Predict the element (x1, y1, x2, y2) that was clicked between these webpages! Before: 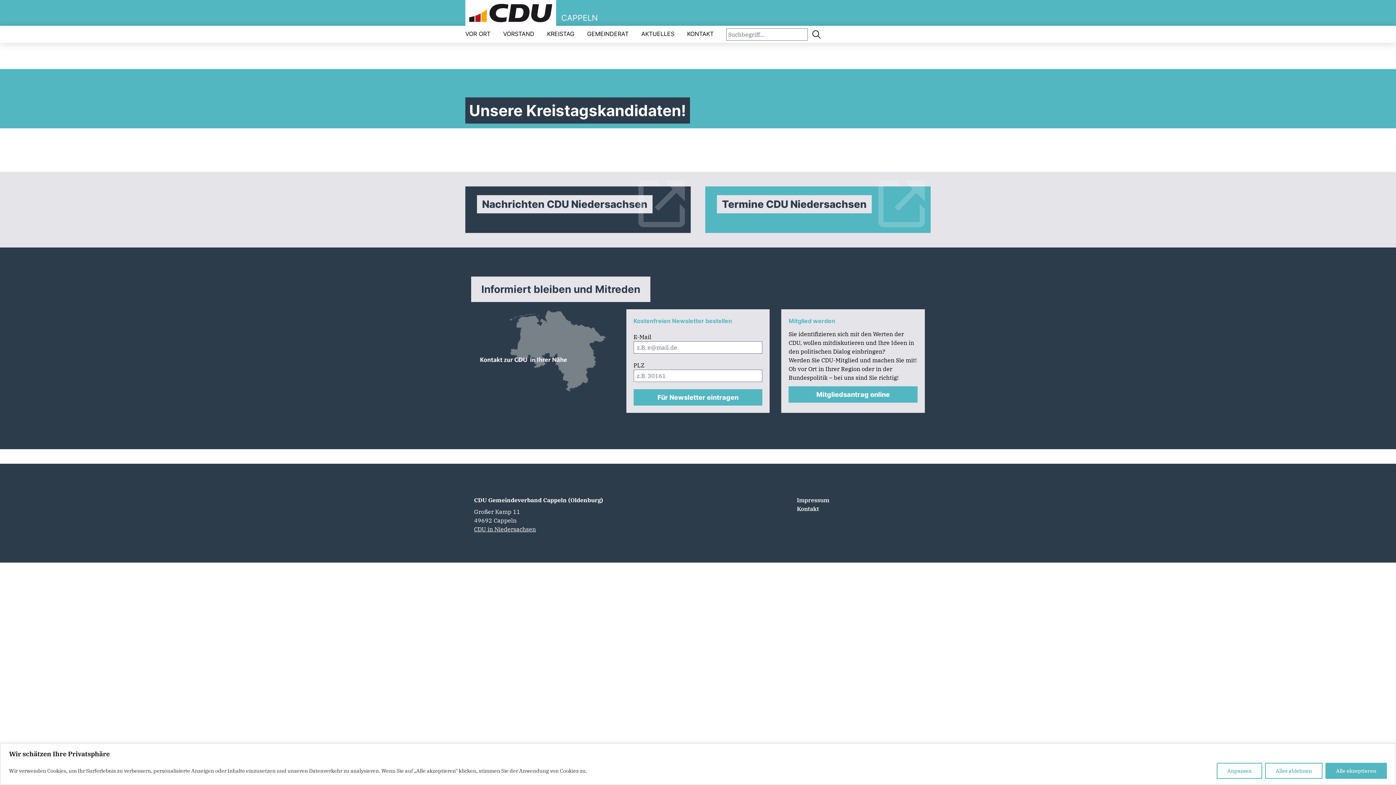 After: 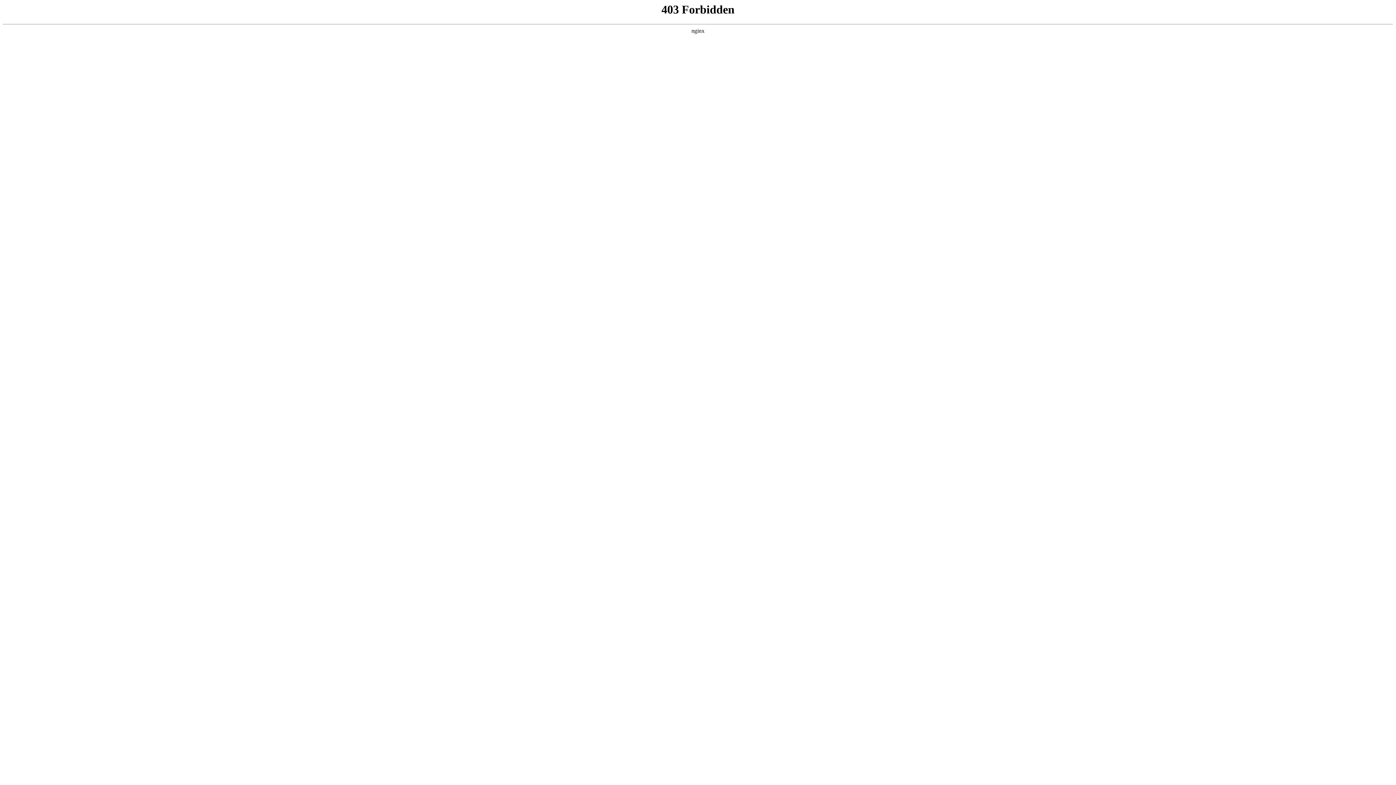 Action: bbox: (474, 525, 619, 533) label: CDU in Niedersachsen